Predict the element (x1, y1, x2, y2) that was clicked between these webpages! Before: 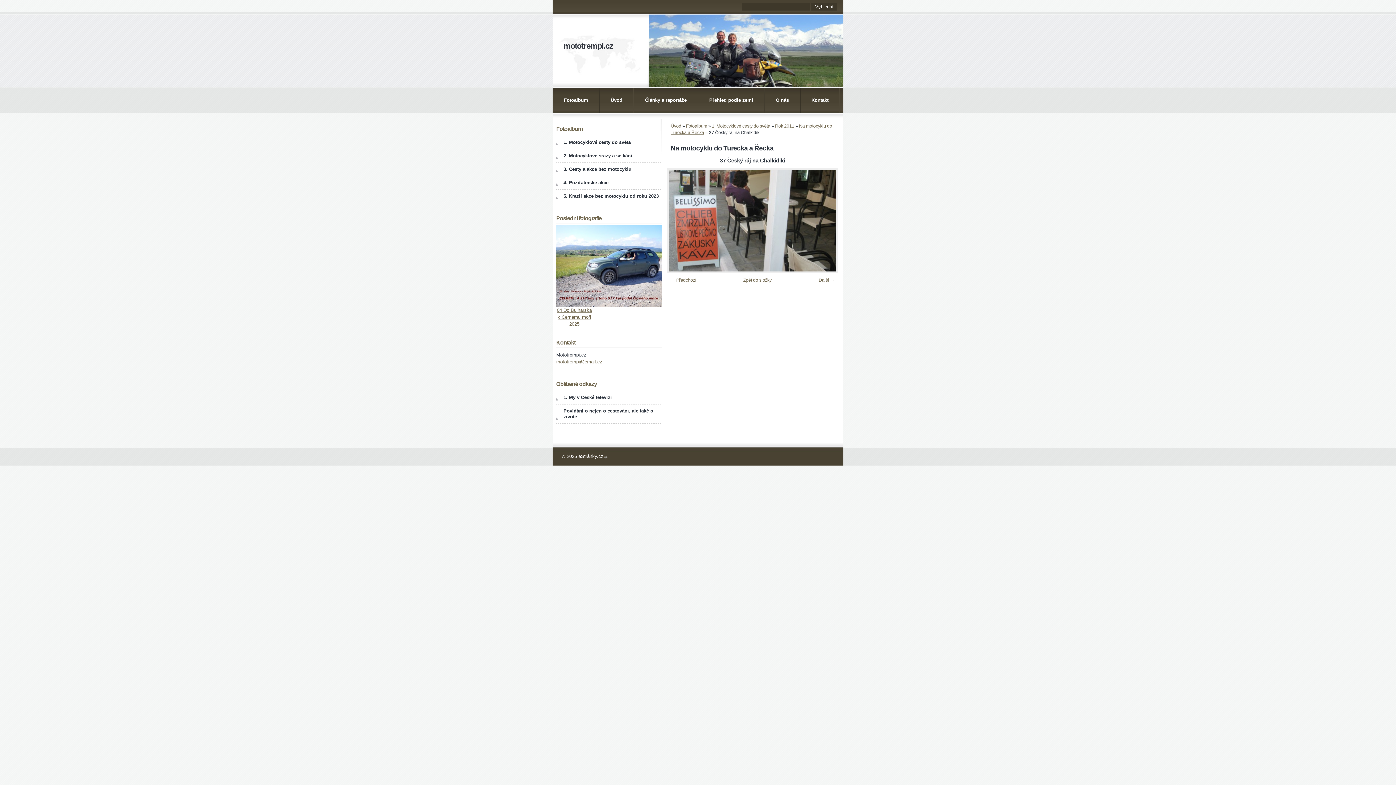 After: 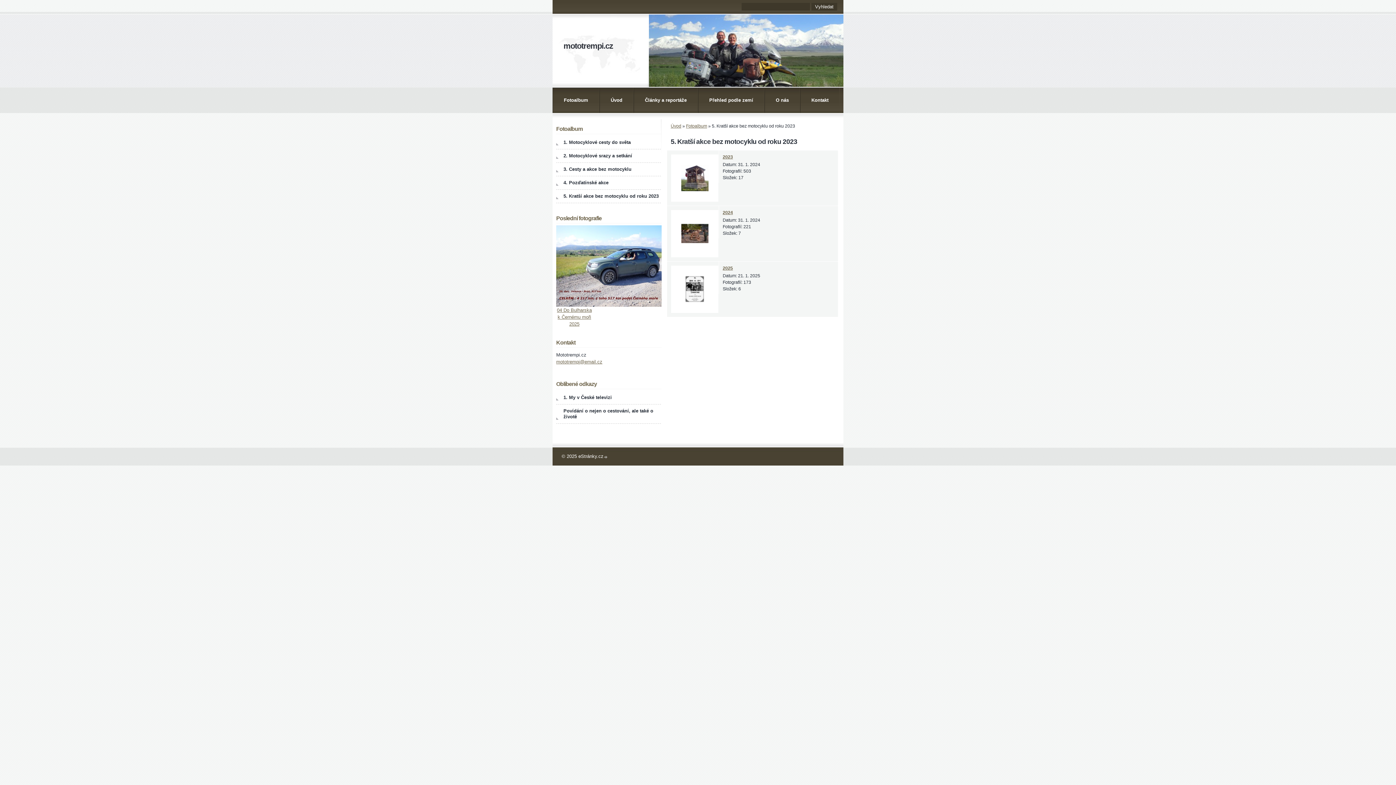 Action: label: 5. Kratší akce bez motocyklu od roku 2023 bbox: (556, 193, 664, 199)